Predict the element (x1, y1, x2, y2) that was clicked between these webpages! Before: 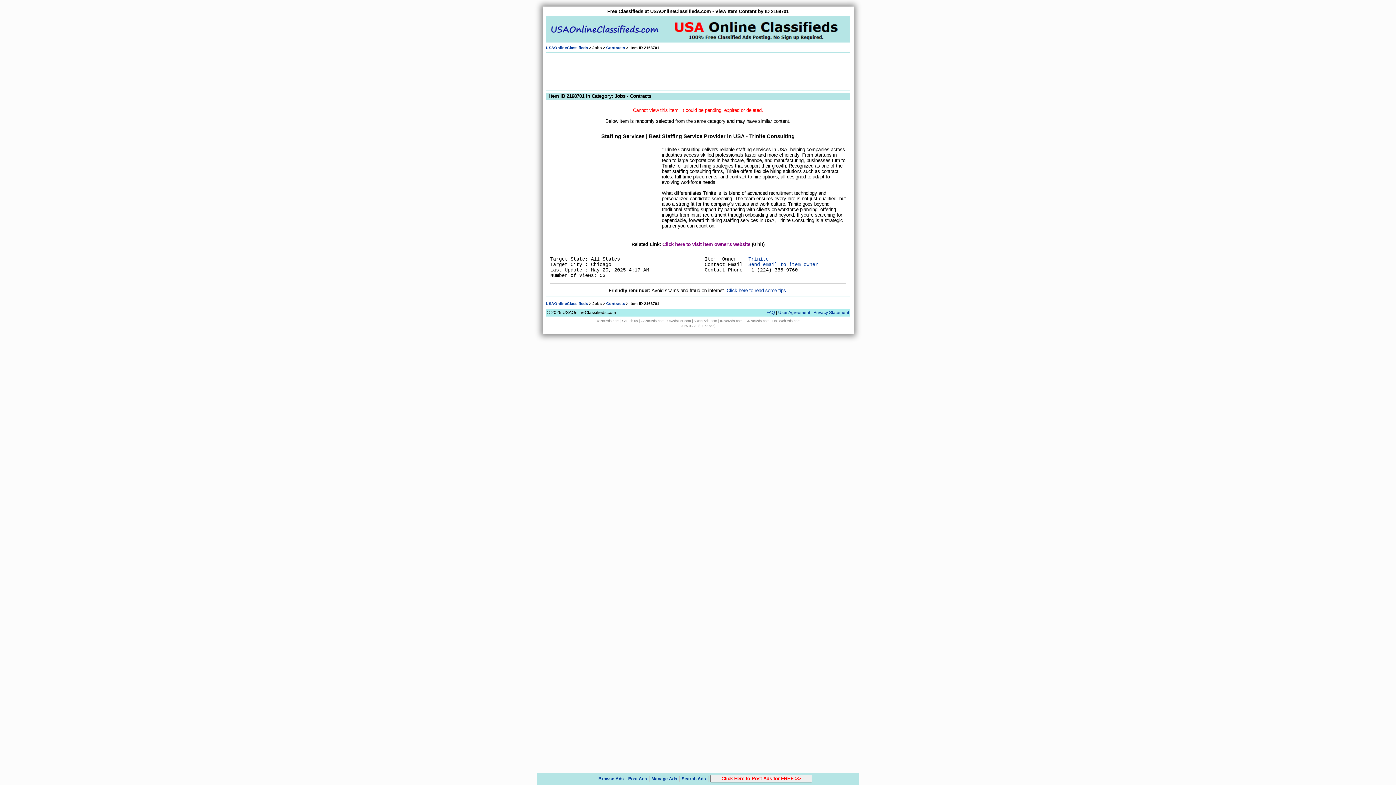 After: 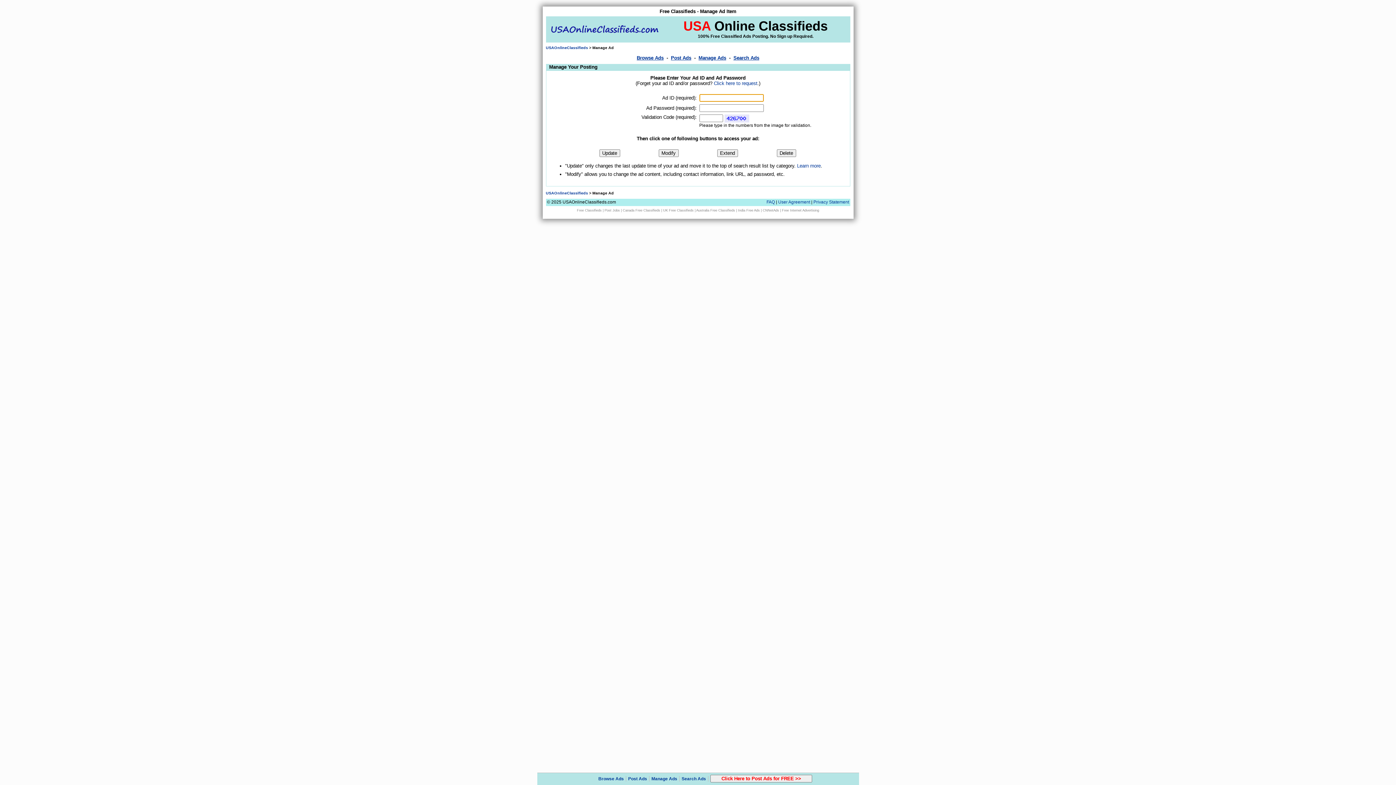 Action: label: Manage Ads bbox: (651, 776, 677, 781)